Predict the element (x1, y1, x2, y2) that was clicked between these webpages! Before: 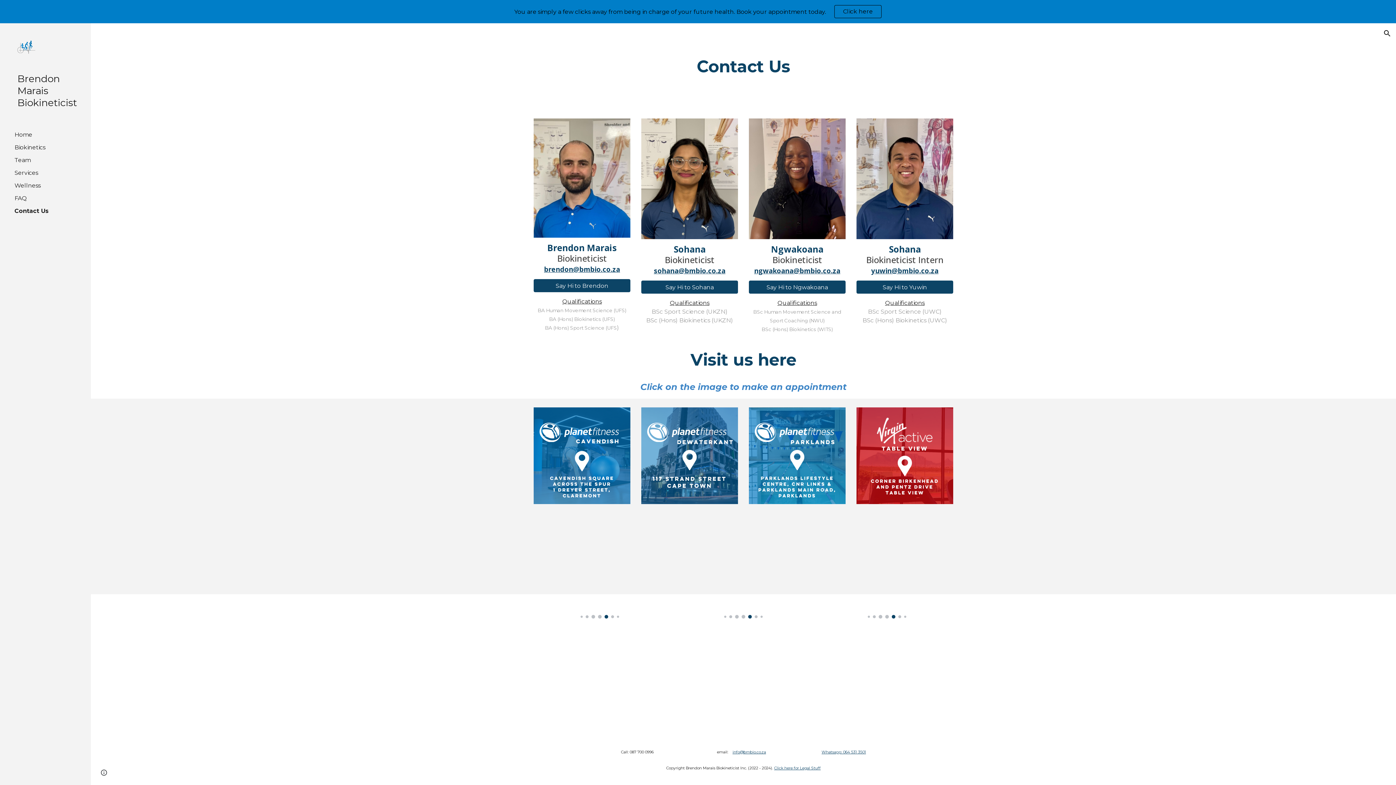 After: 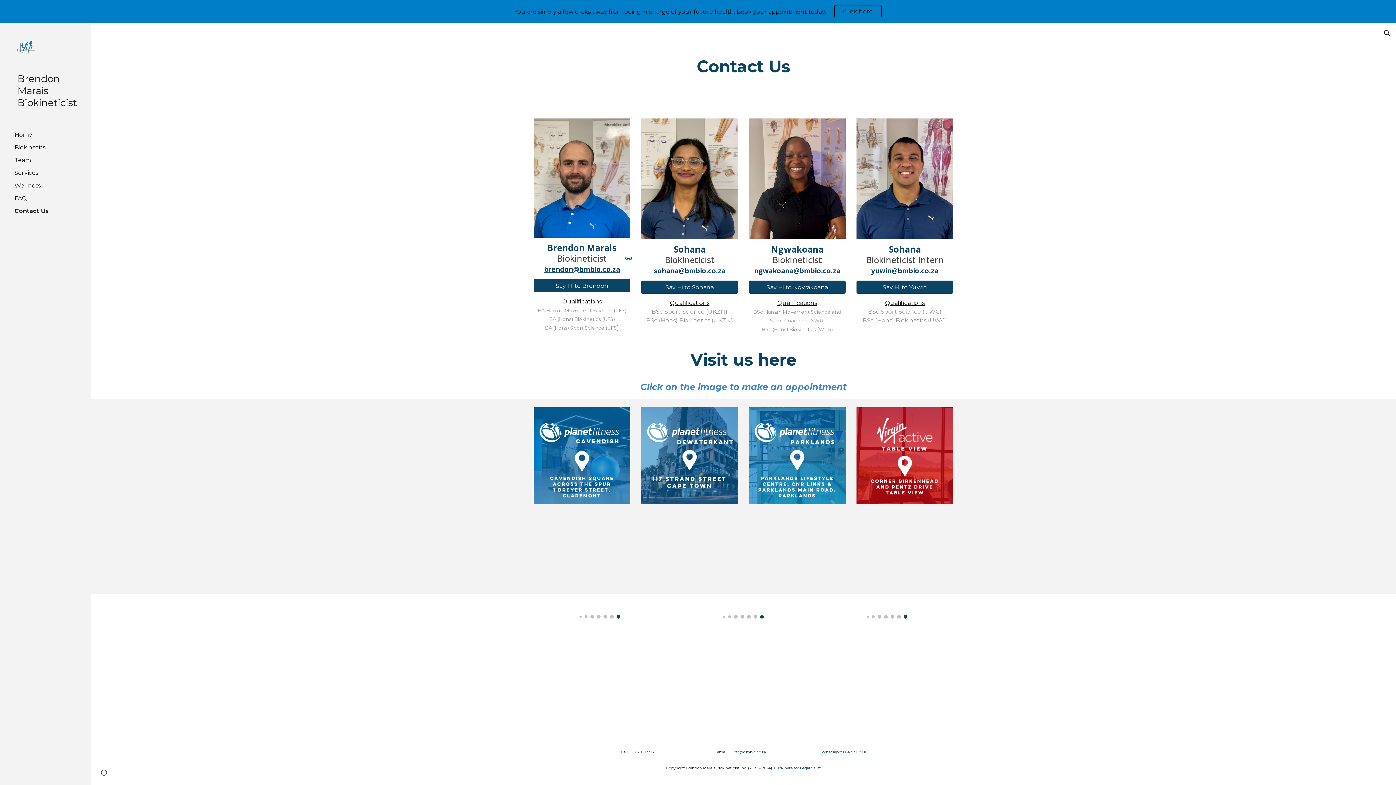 Action: bbox: (544, 263, 620, 274) label: brendon@bmbio.co.za